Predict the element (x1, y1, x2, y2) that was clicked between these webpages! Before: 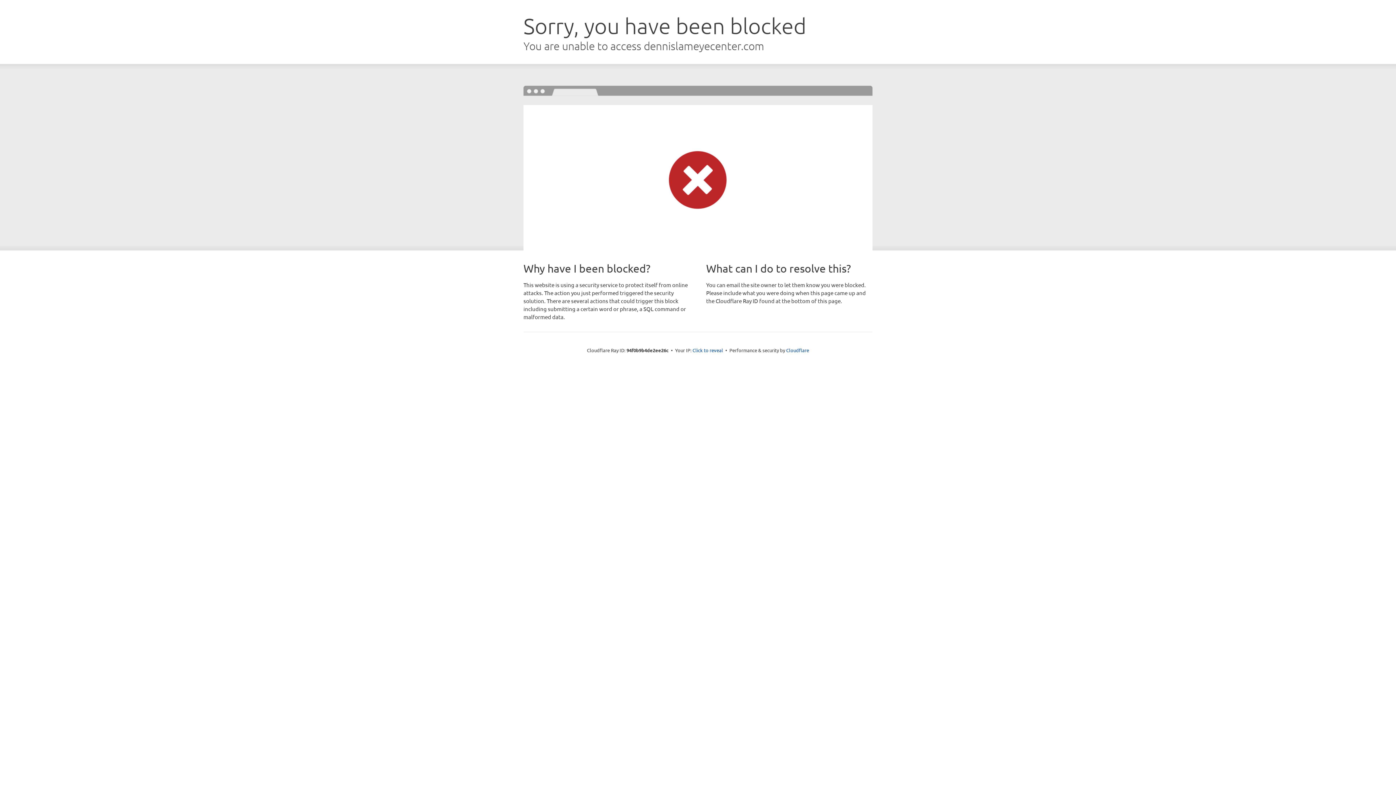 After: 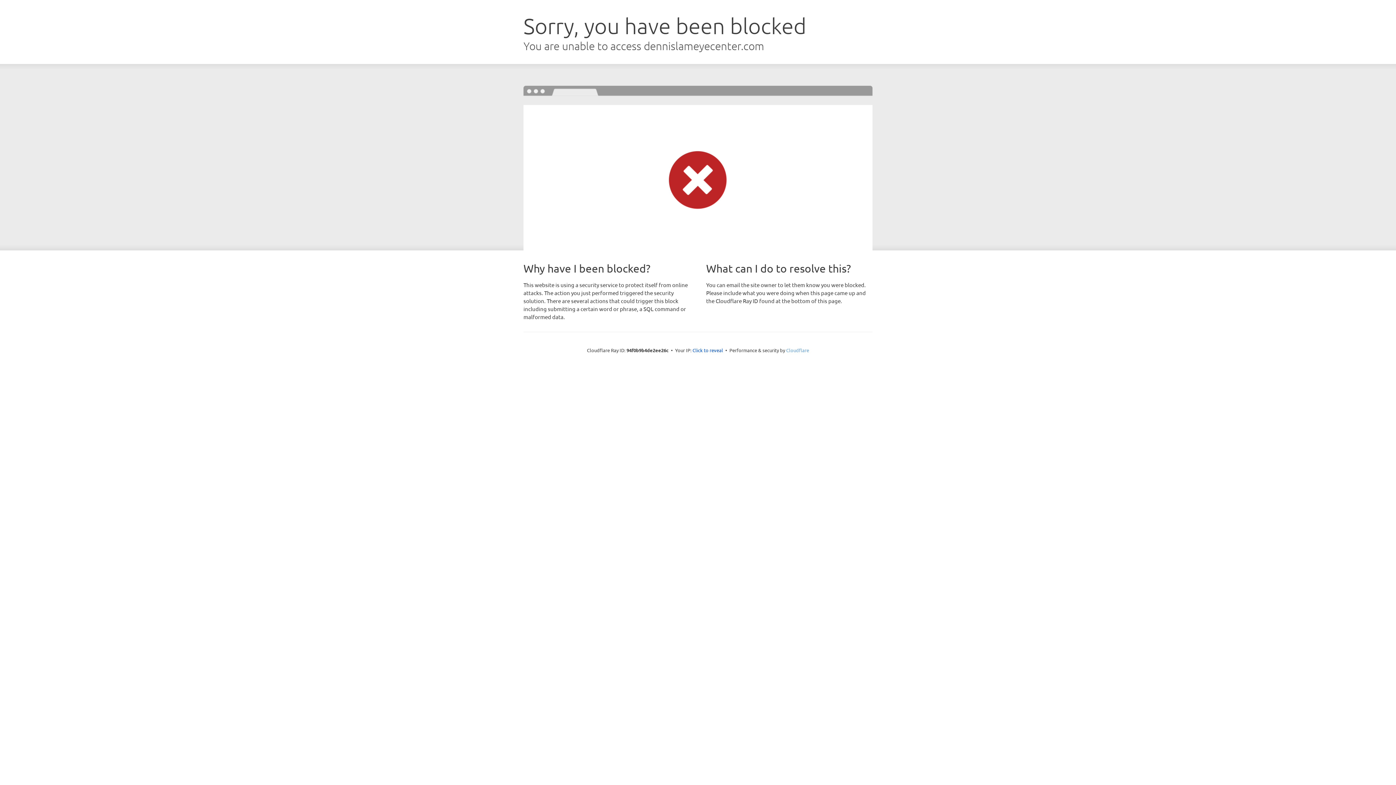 Action: bbox: (786, 347, 809, 353) label: Cloudflare